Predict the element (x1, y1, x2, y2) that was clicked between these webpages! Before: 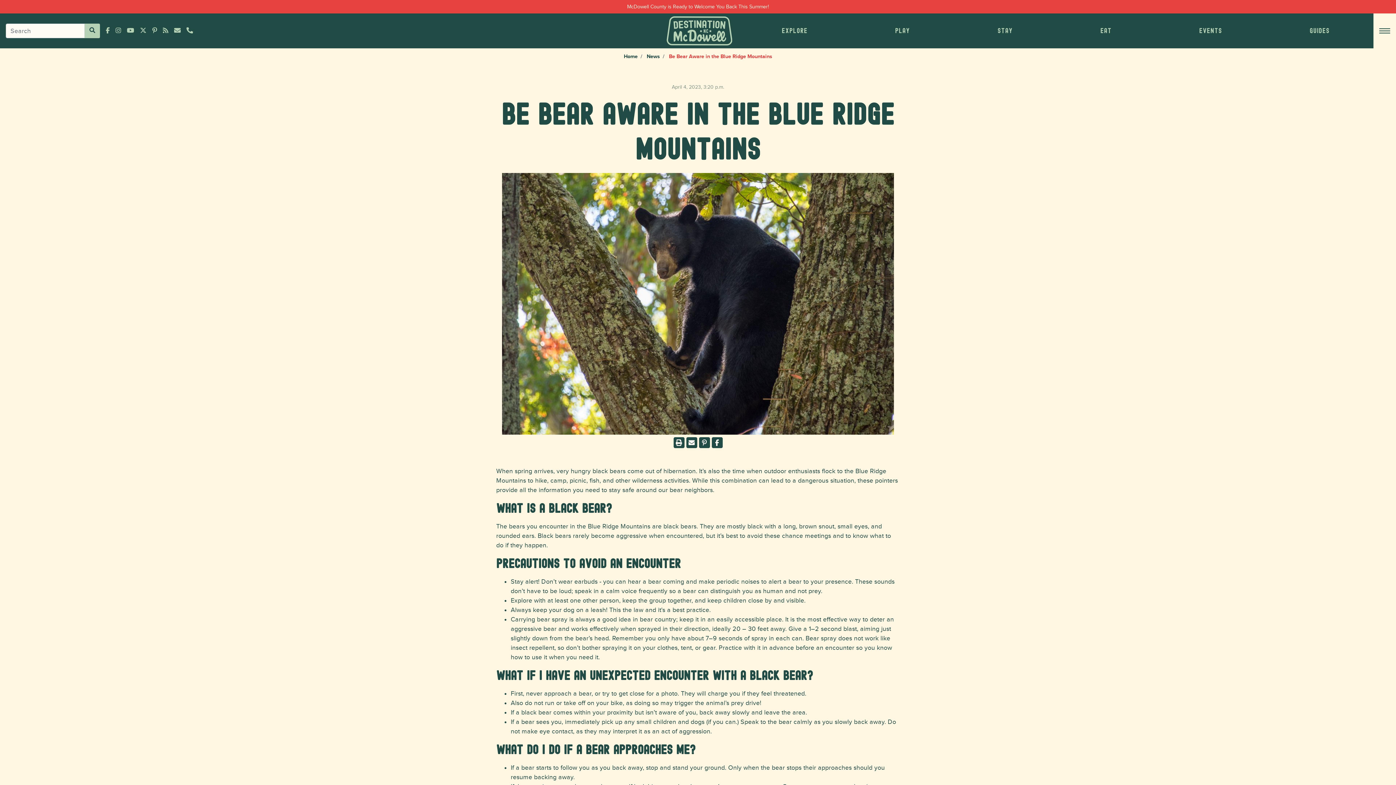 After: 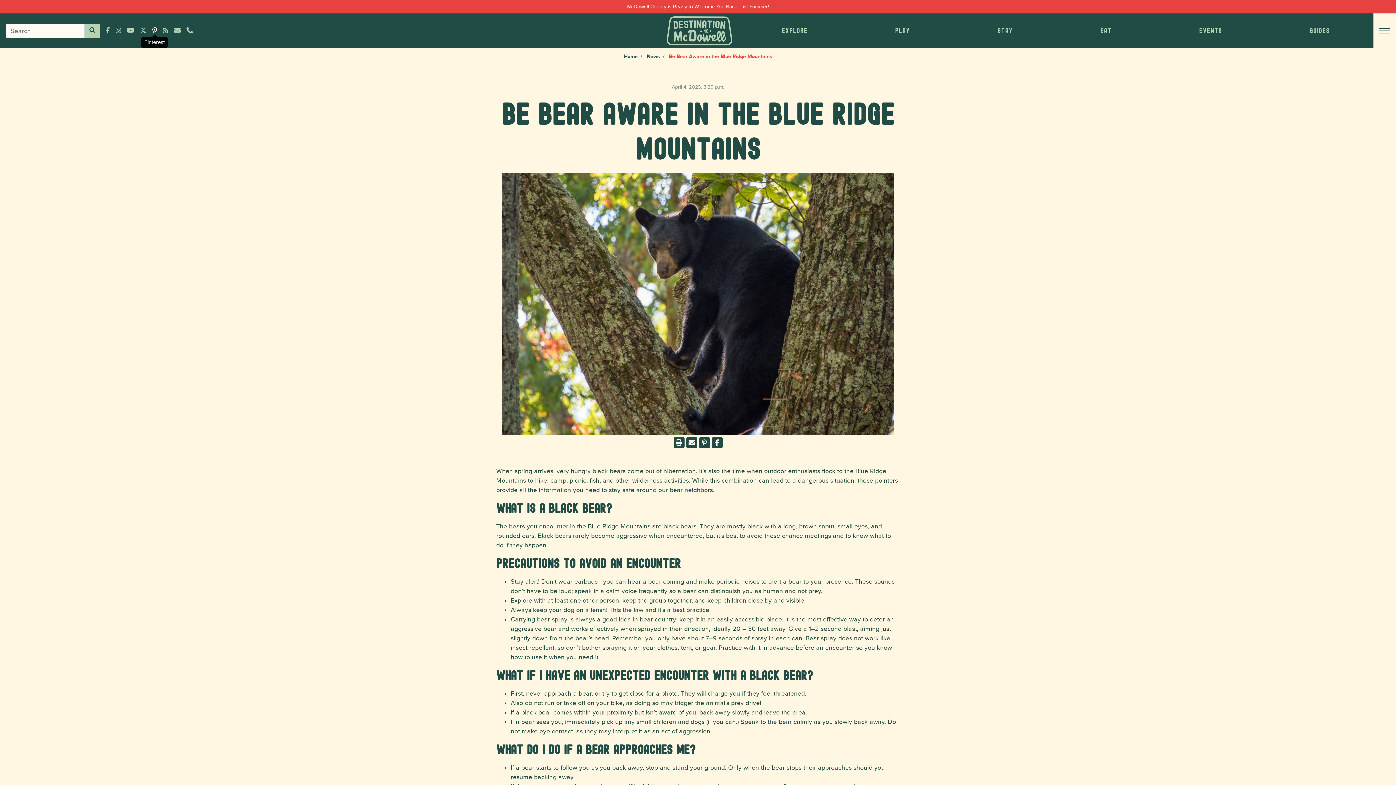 Action: bbox: (152, 26, 157, 34)